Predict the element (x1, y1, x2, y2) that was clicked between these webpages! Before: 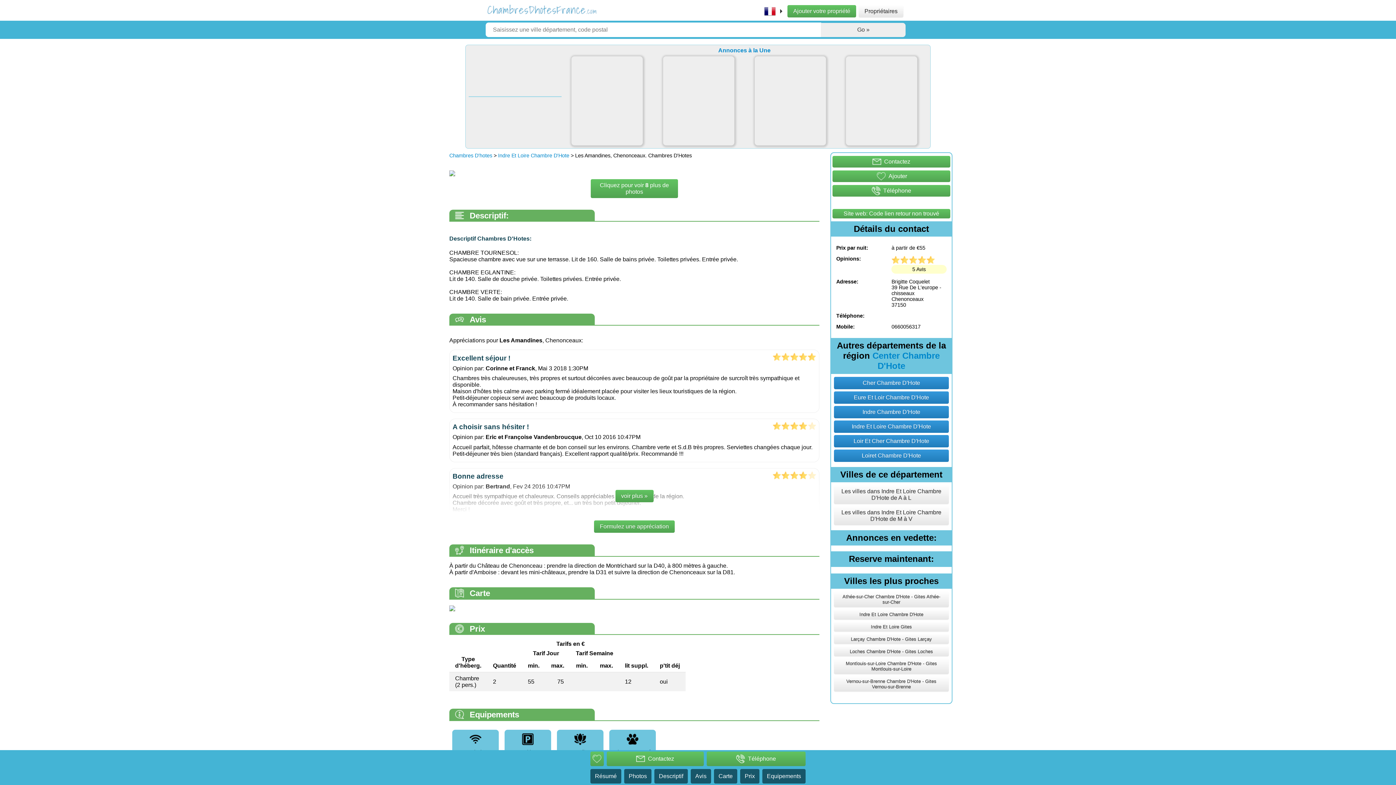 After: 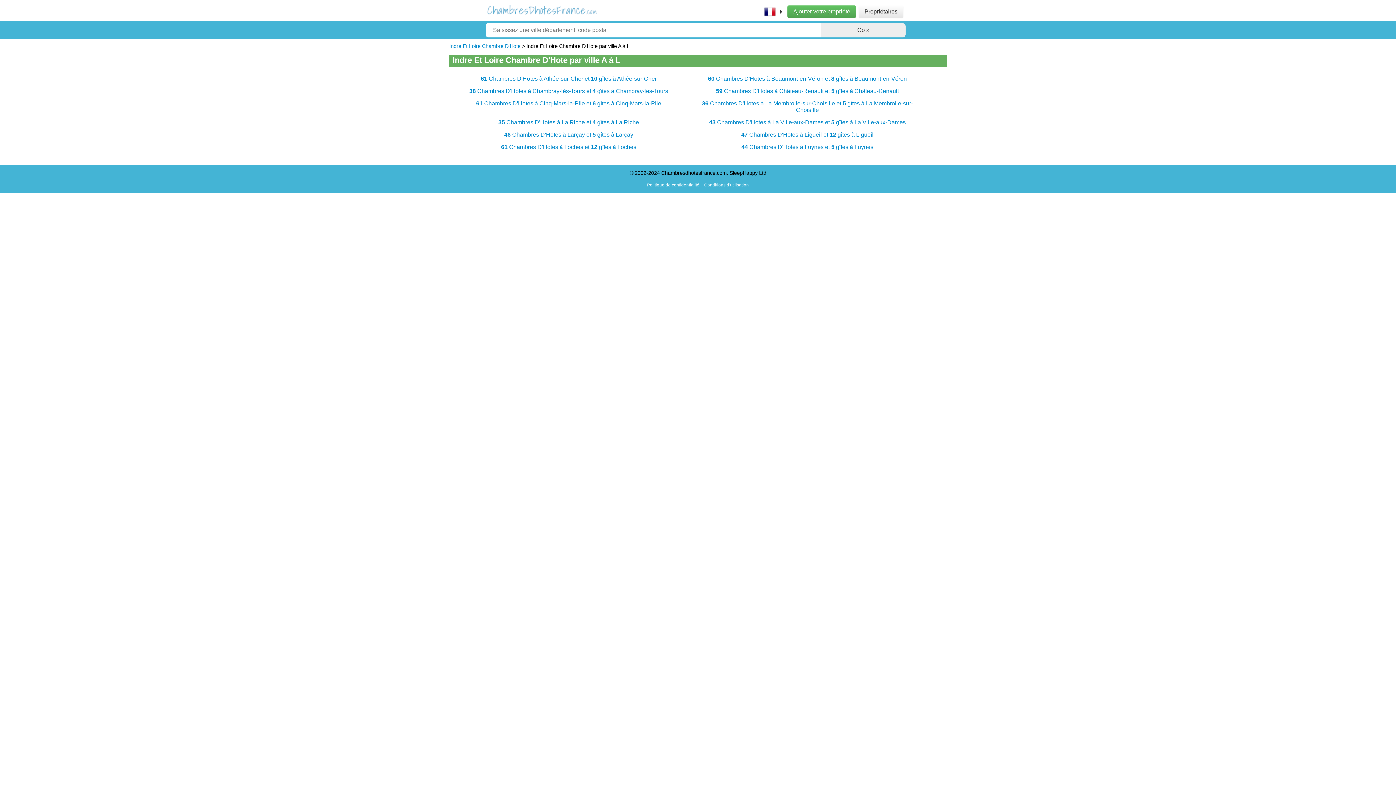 Action: bbox: (834, 485, 949, 504) label: Les villes dans Indre Et Loire Chambre D'Hote de A à L